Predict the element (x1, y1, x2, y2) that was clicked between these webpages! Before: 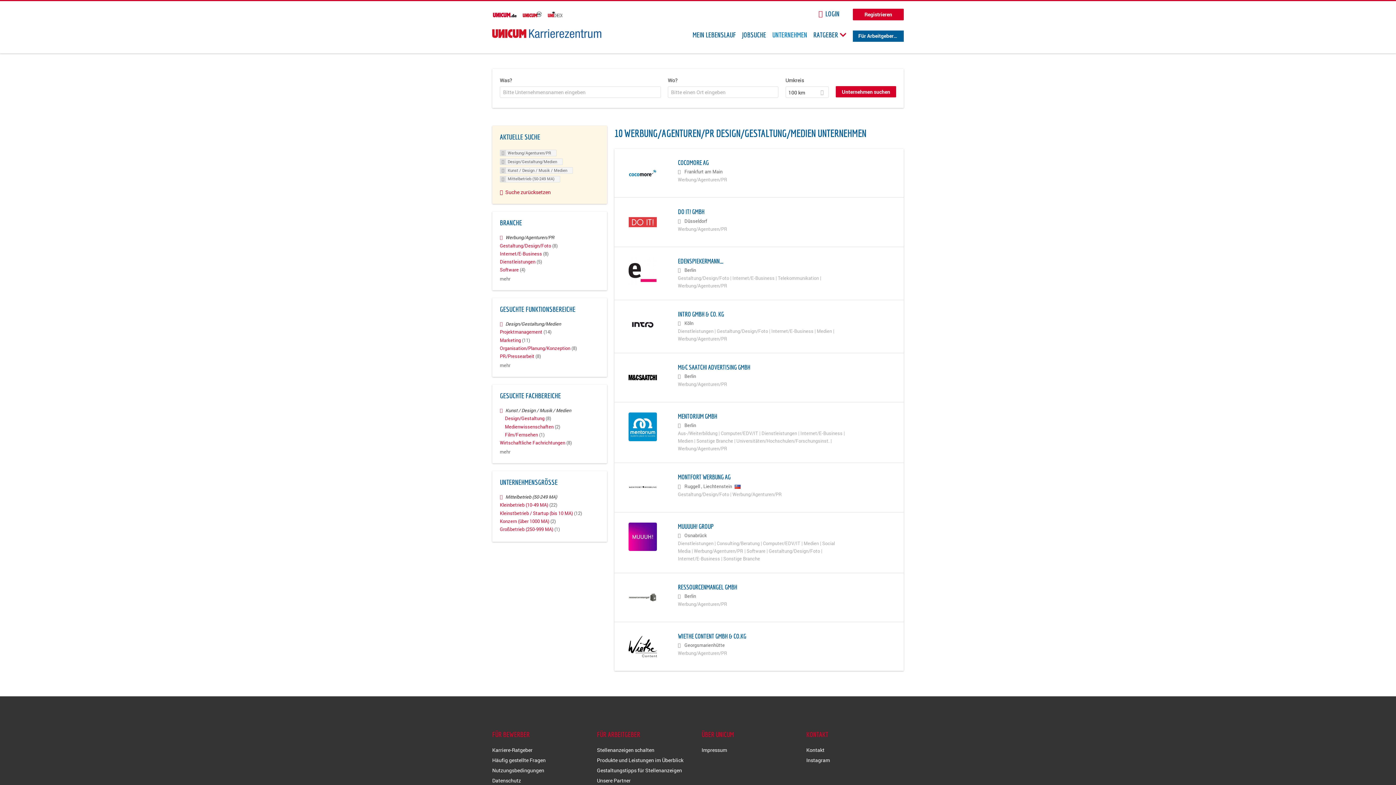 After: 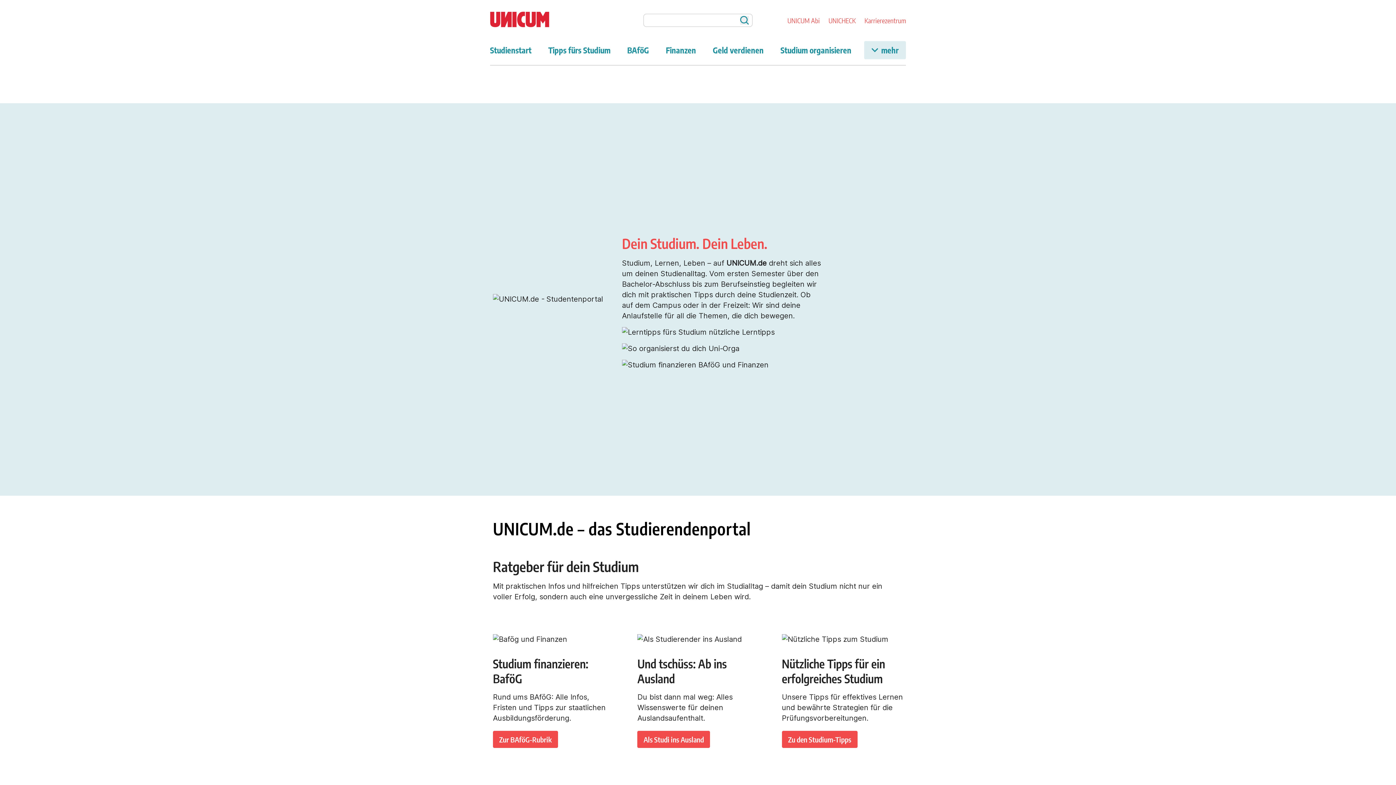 Action: bbox: (492, 11, 516, 18)